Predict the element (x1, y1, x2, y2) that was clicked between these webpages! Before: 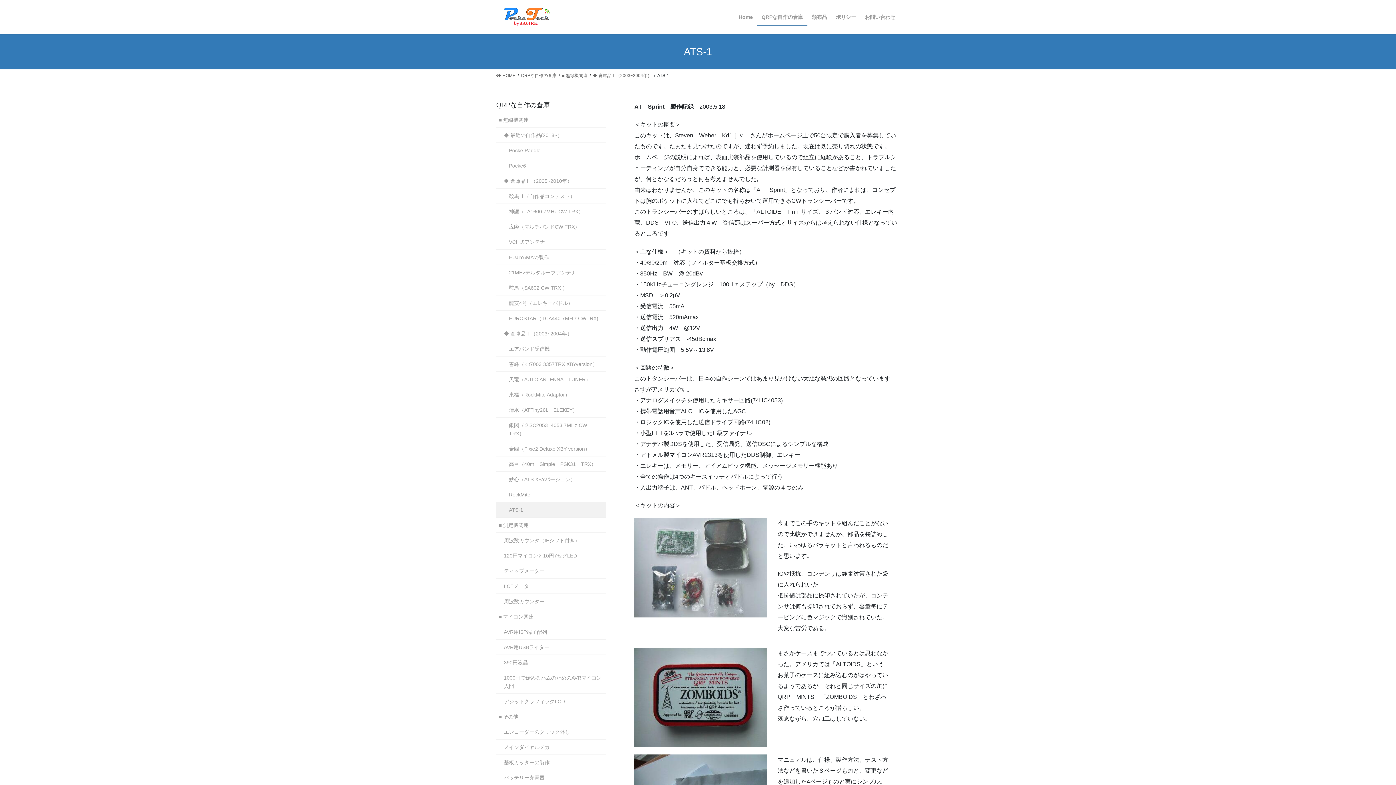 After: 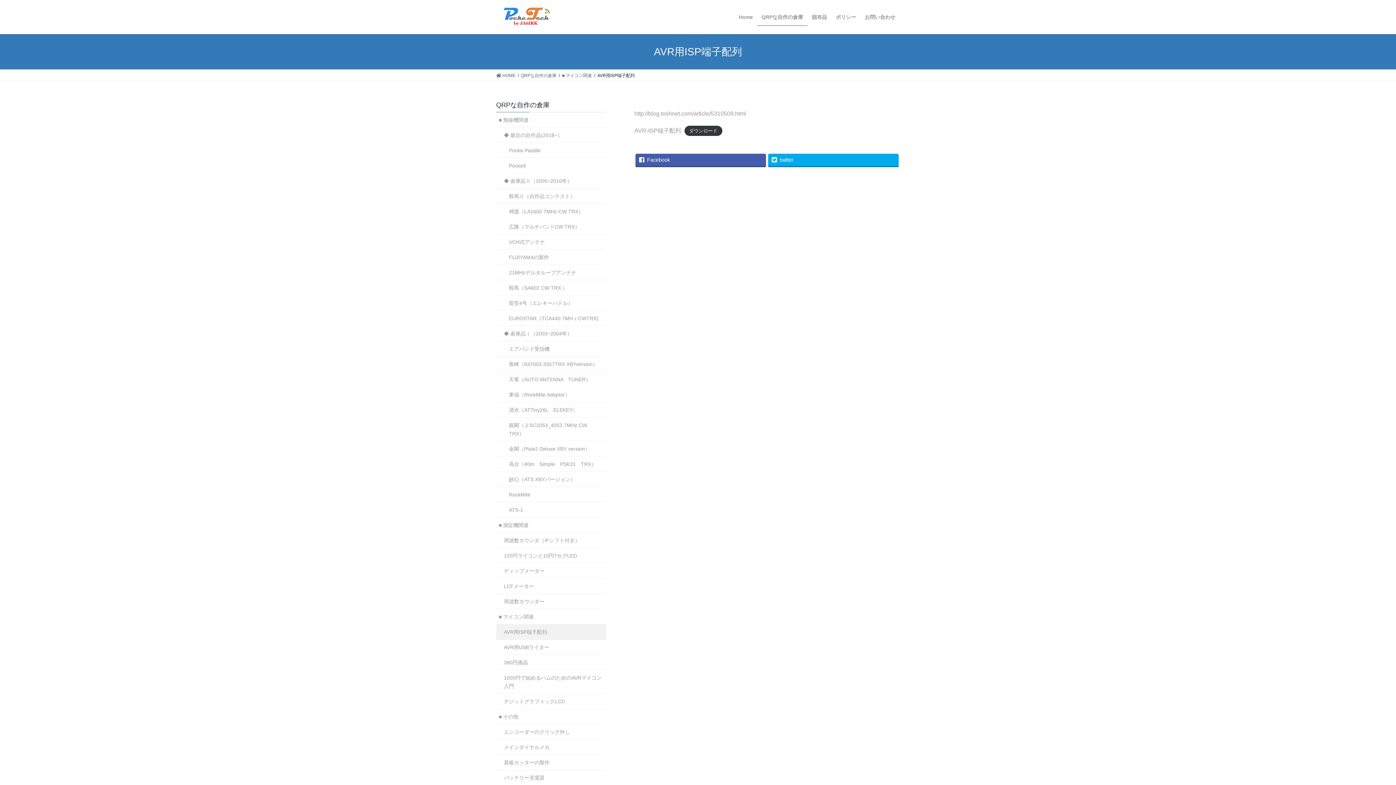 Action: bbox: (496, 624, 606, 640) label: AVR用ISP端子配列